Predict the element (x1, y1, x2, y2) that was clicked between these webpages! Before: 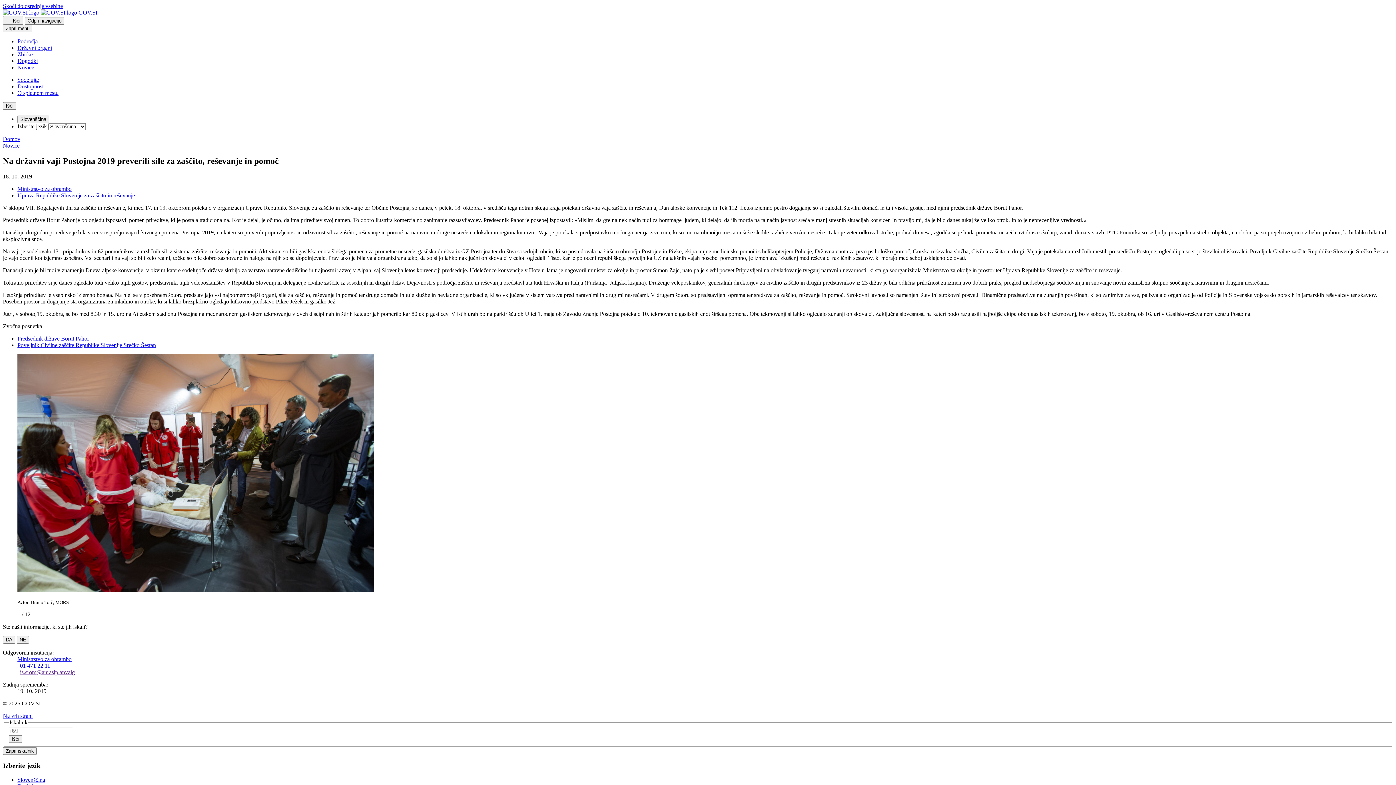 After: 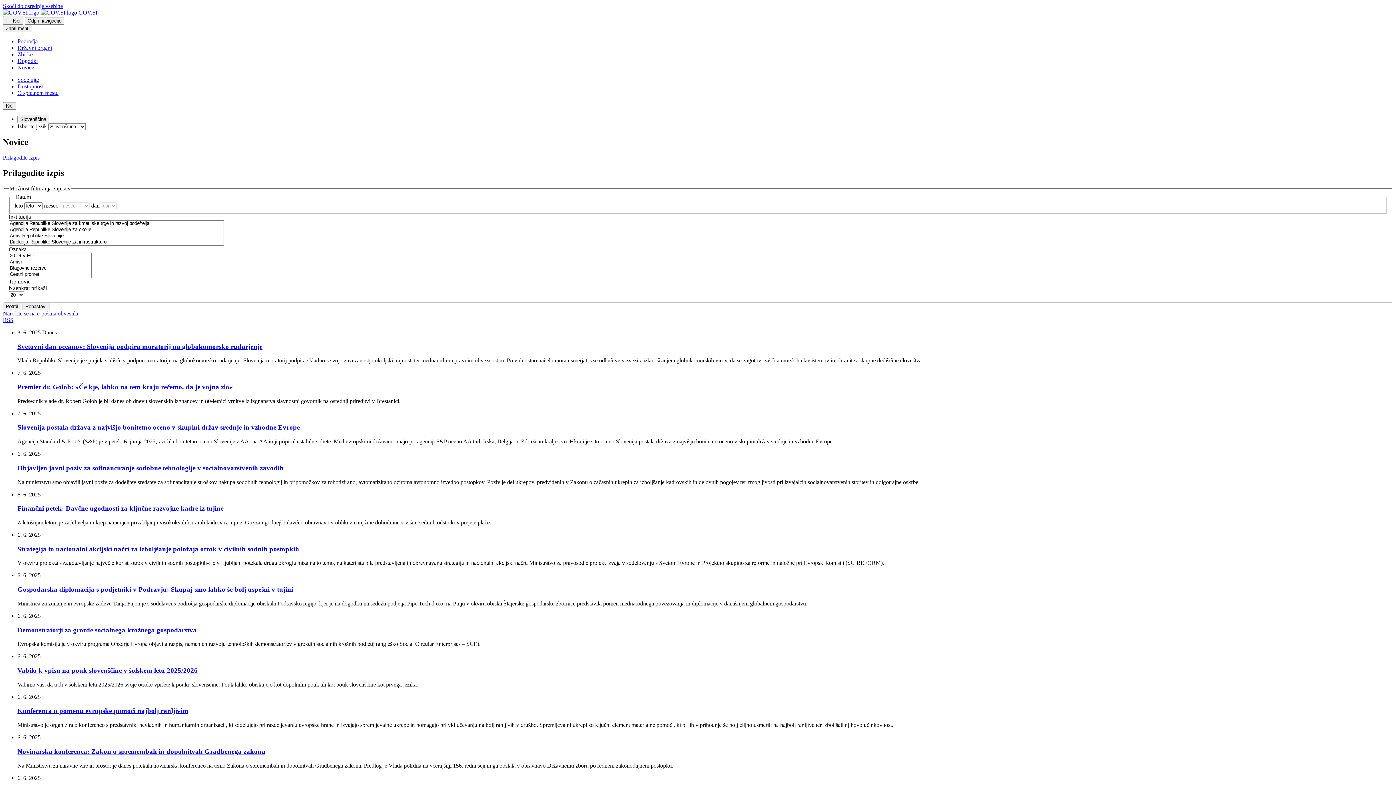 Action: label: Novice bbox: (17, 64, 34, 70)